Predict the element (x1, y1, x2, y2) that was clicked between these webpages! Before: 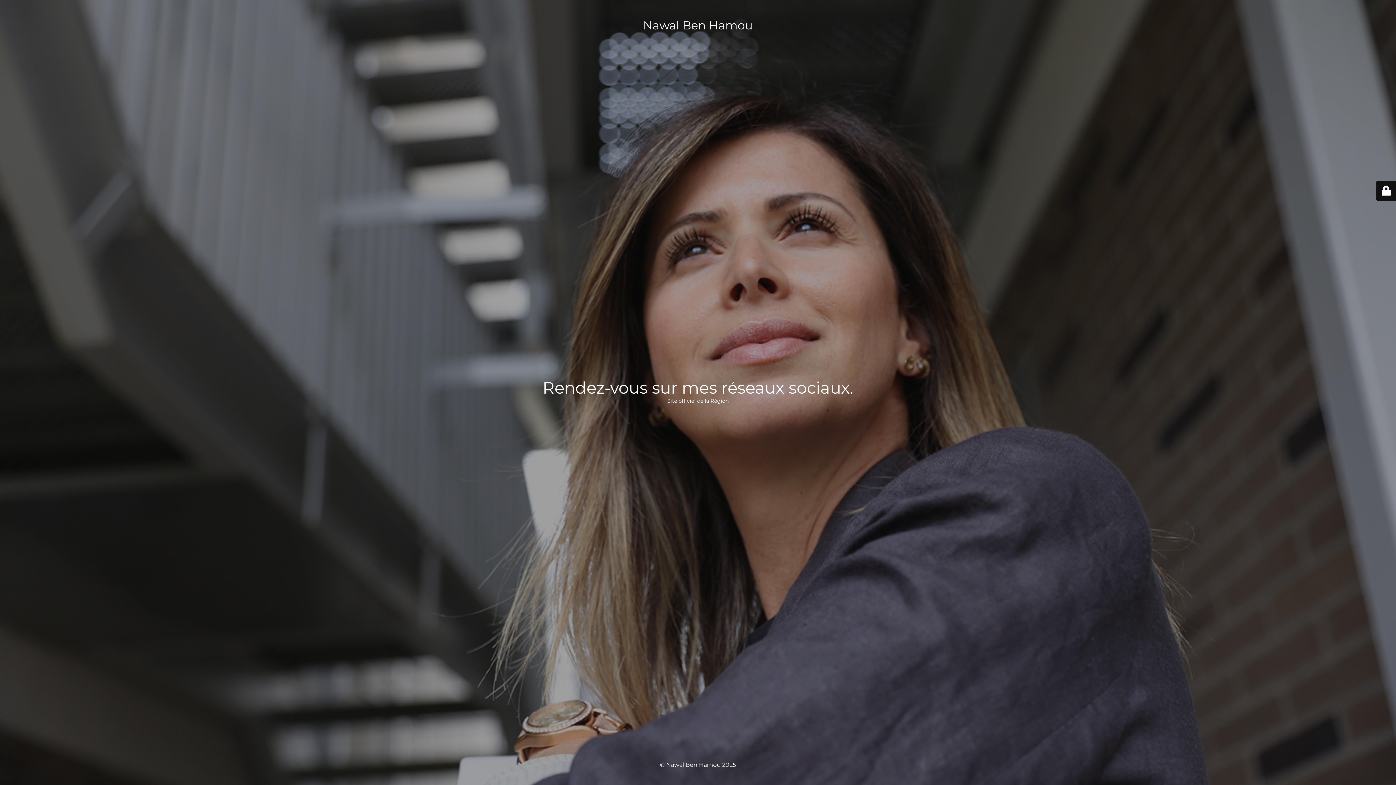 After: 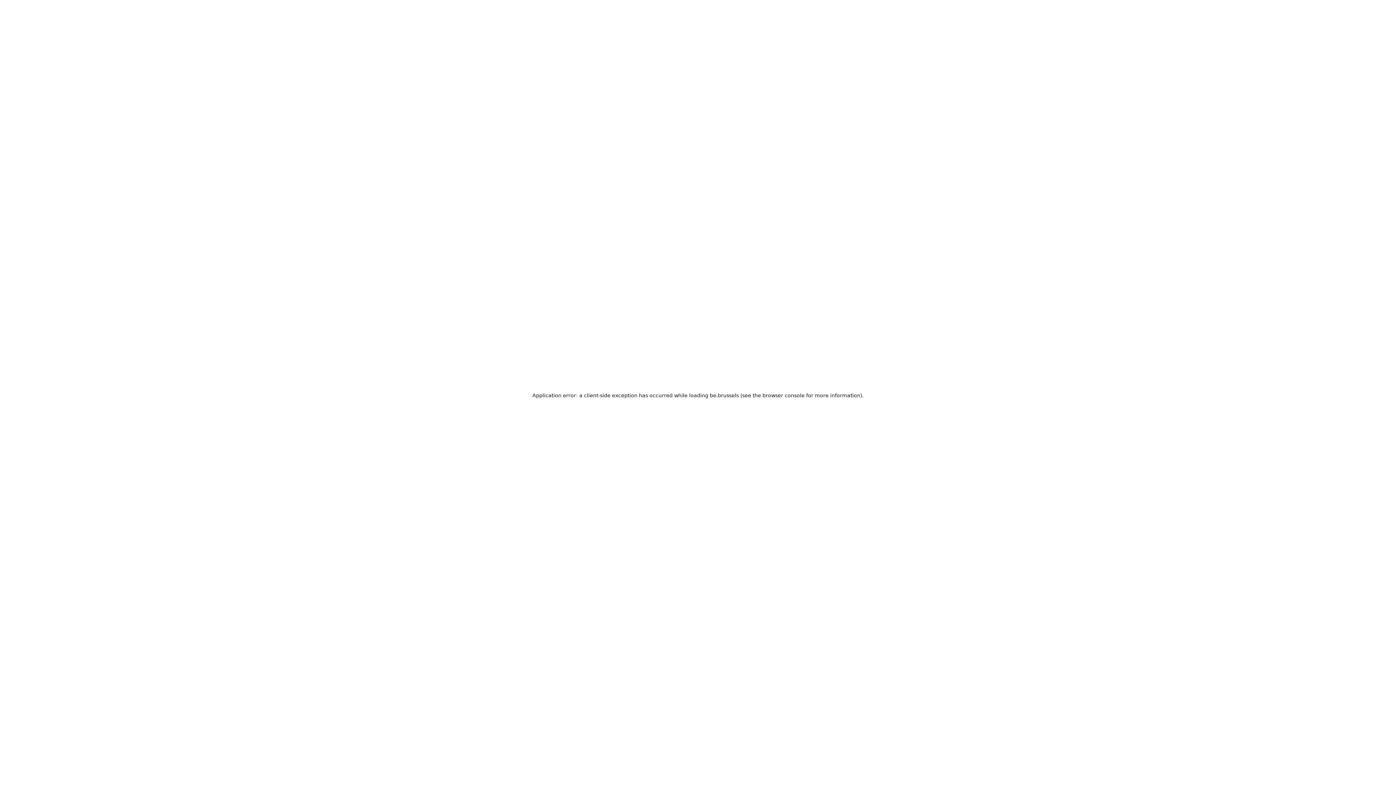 Action: label: Site officiel de la Région bbox: (667, 397, 728, 404)